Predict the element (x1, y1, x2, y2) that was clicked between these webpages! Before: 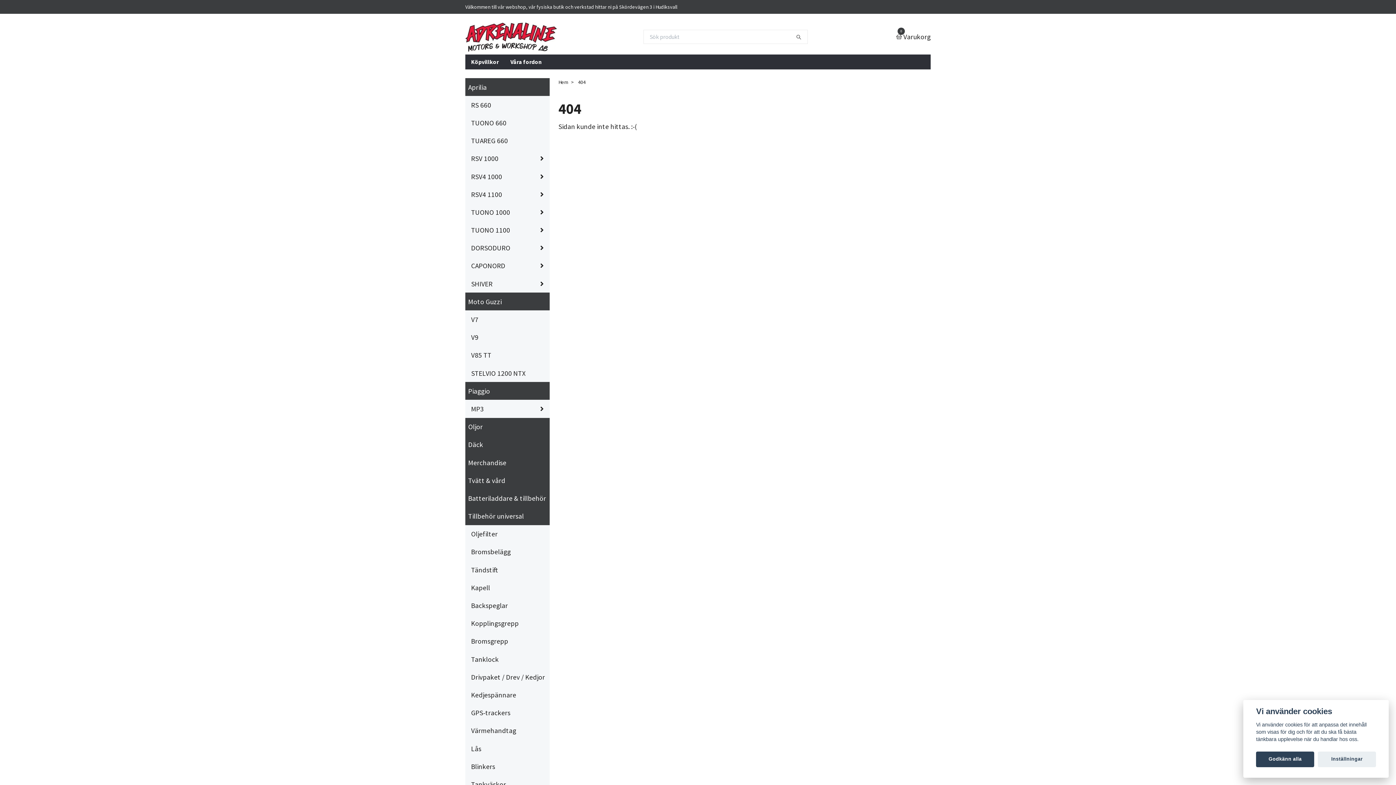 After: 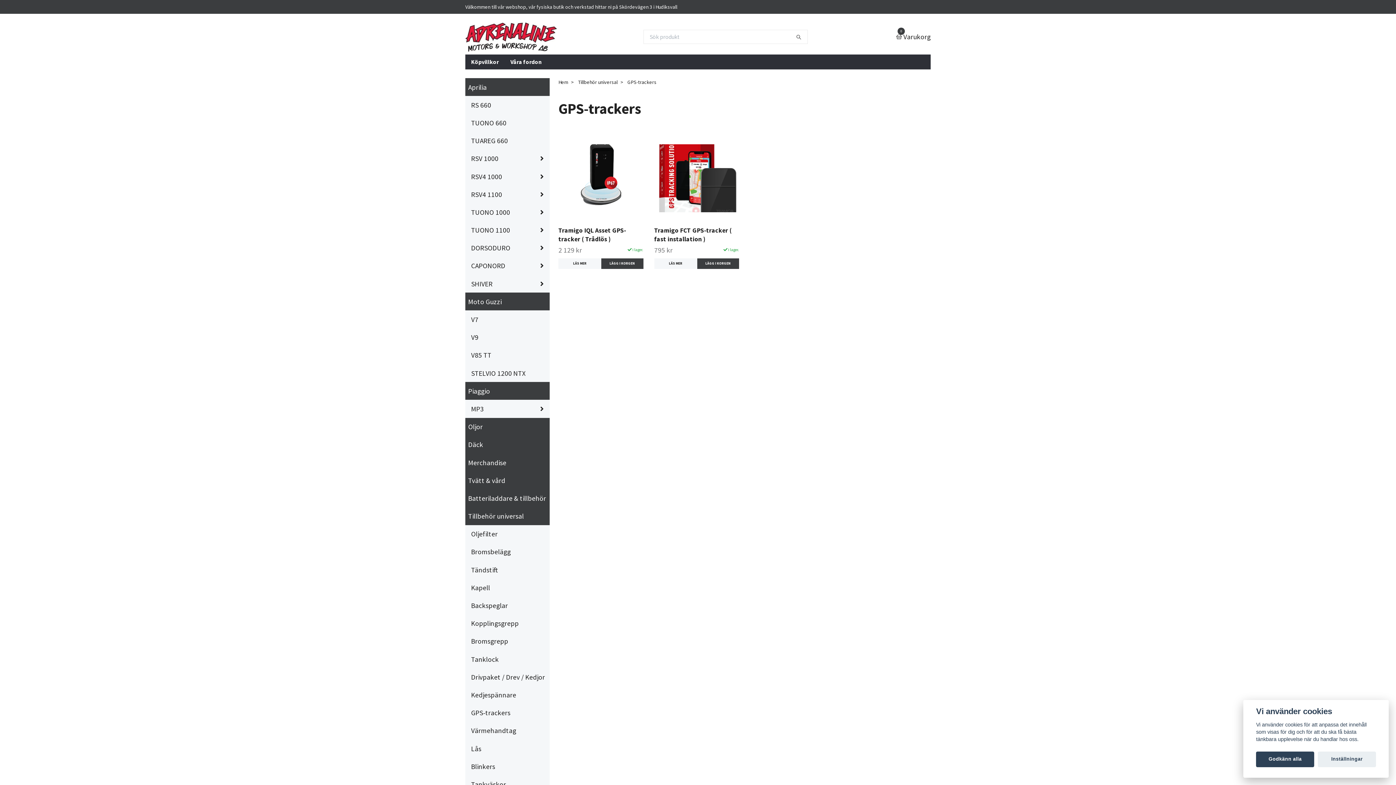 Action: bbox: (471, 707, 549, 718) label: GPS-trackers